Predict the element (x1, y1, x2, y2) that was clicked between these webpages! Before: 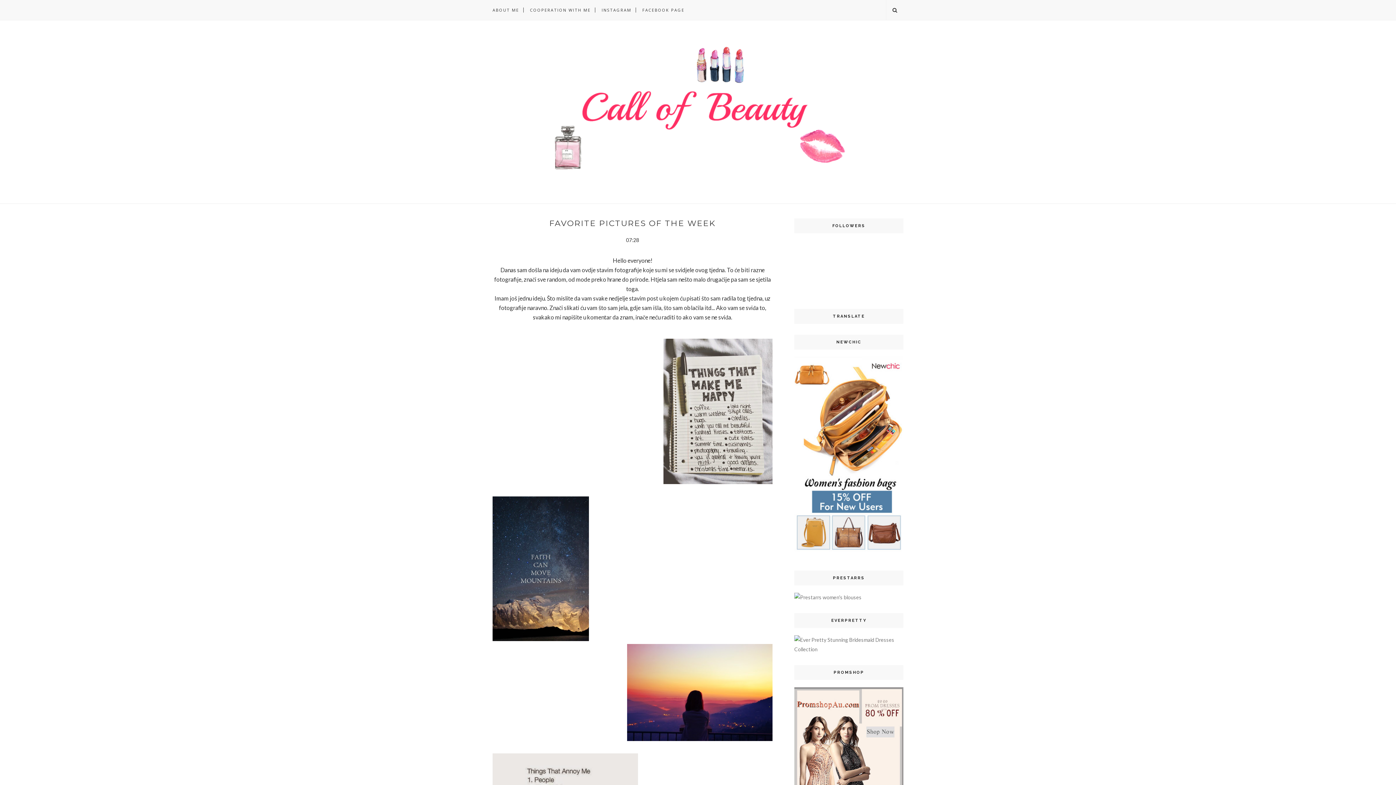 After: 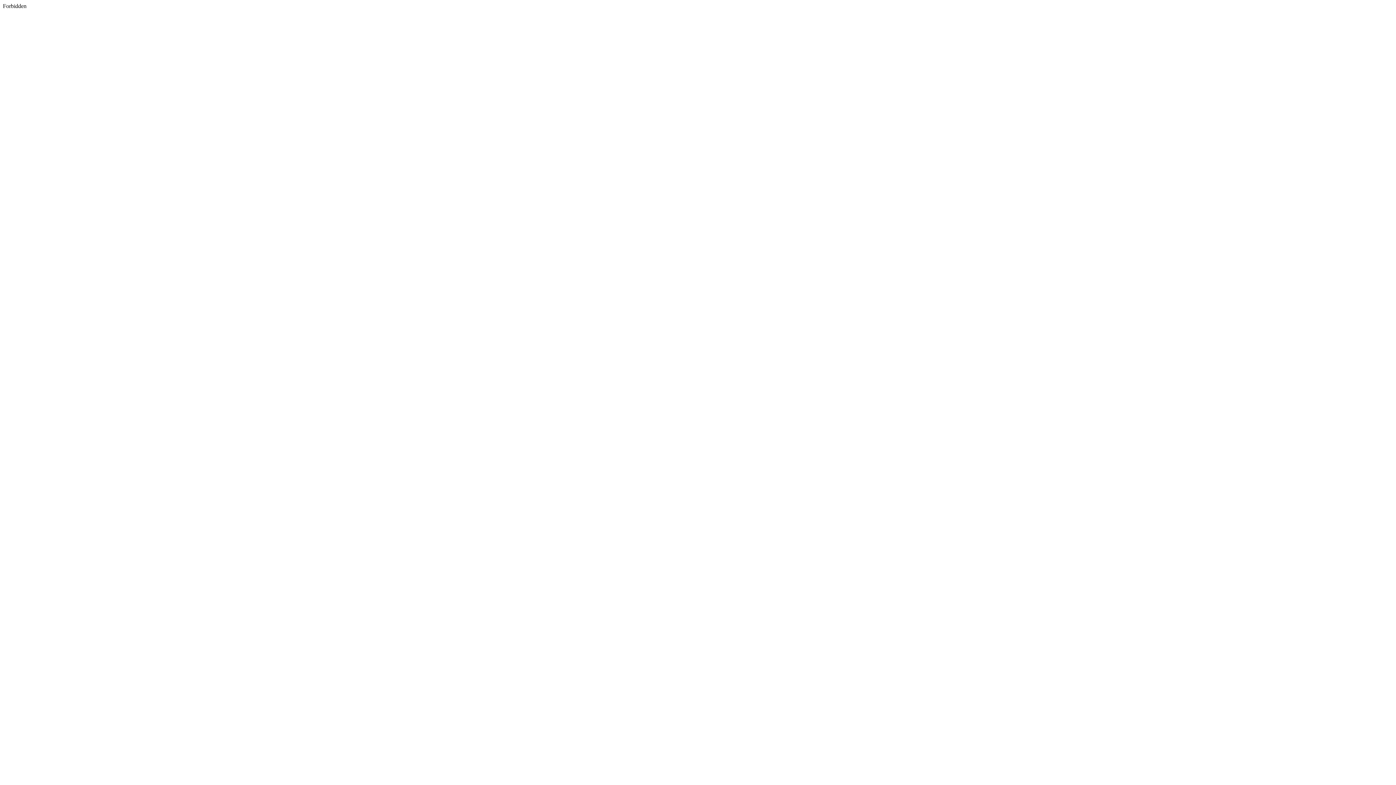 Action: bbox: (794, 594, 861, 600)